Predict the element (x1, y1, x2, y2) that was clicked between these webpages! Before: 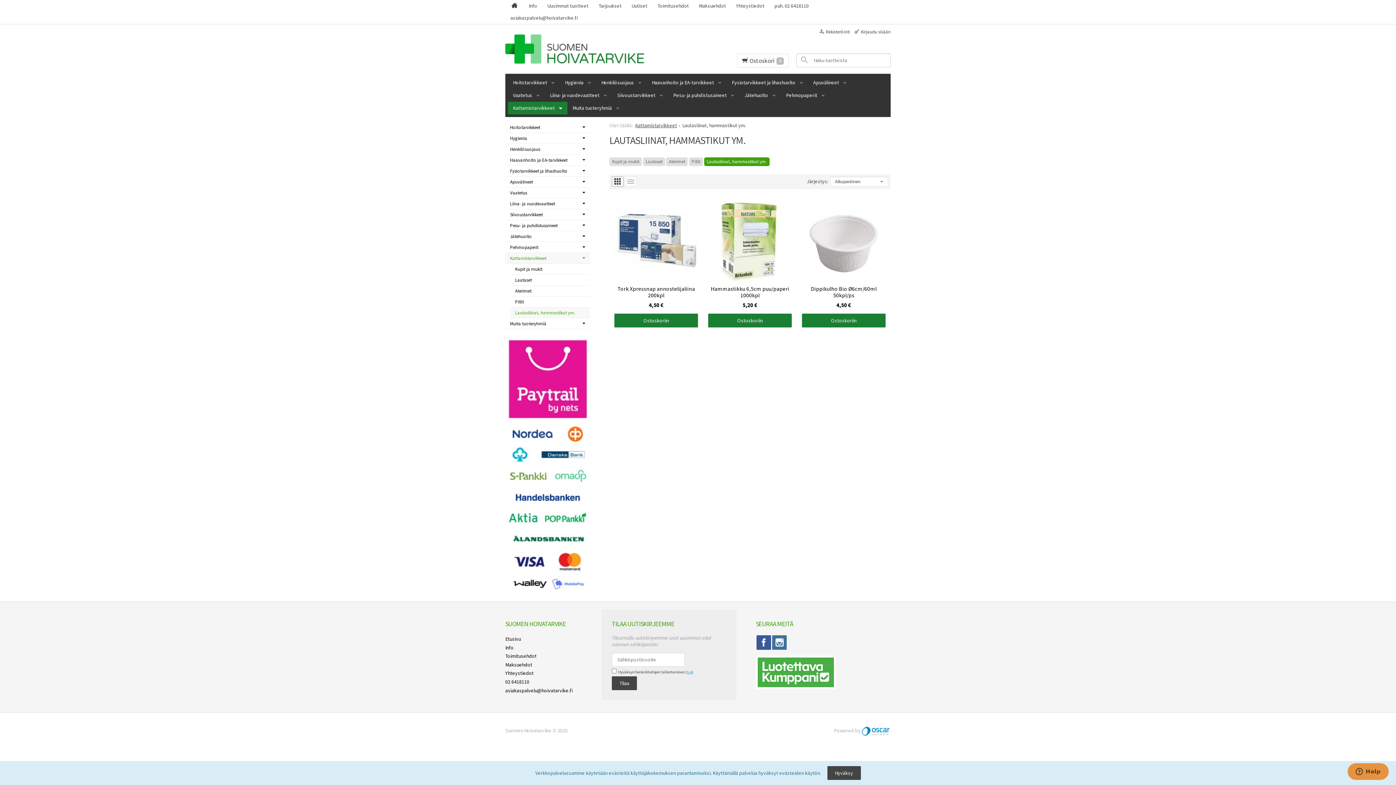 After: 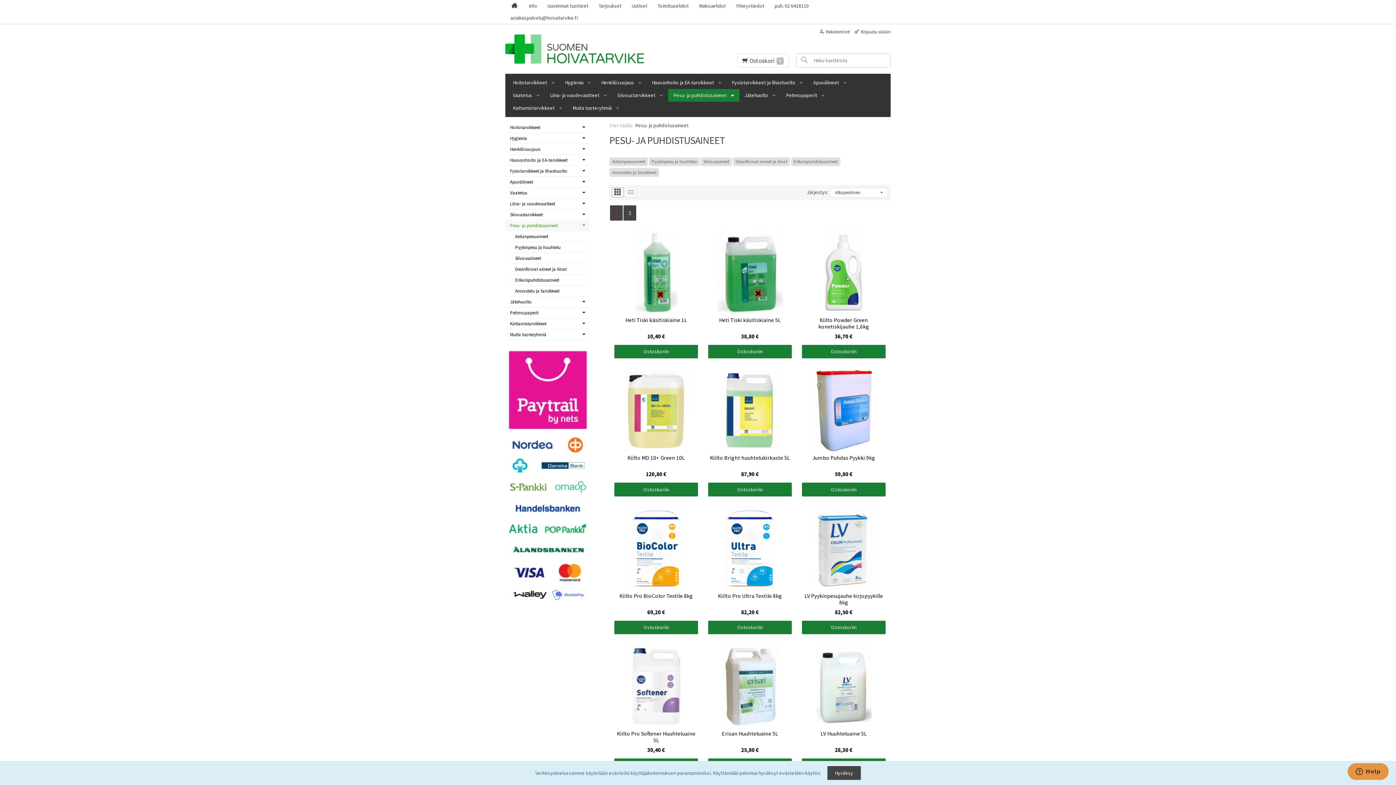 Action: label: Pesu- ja puhdistusaineet bbox: (668, 89, 739, 101)